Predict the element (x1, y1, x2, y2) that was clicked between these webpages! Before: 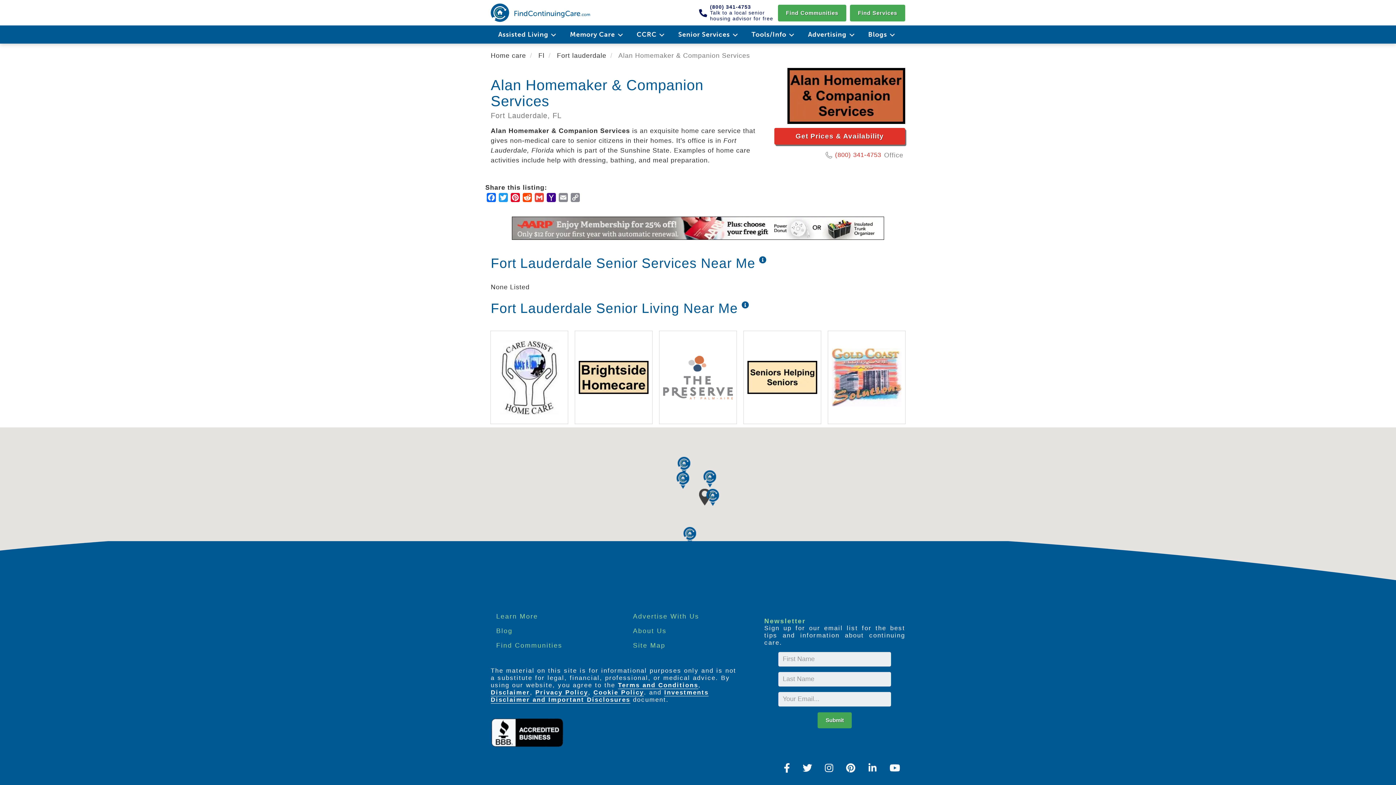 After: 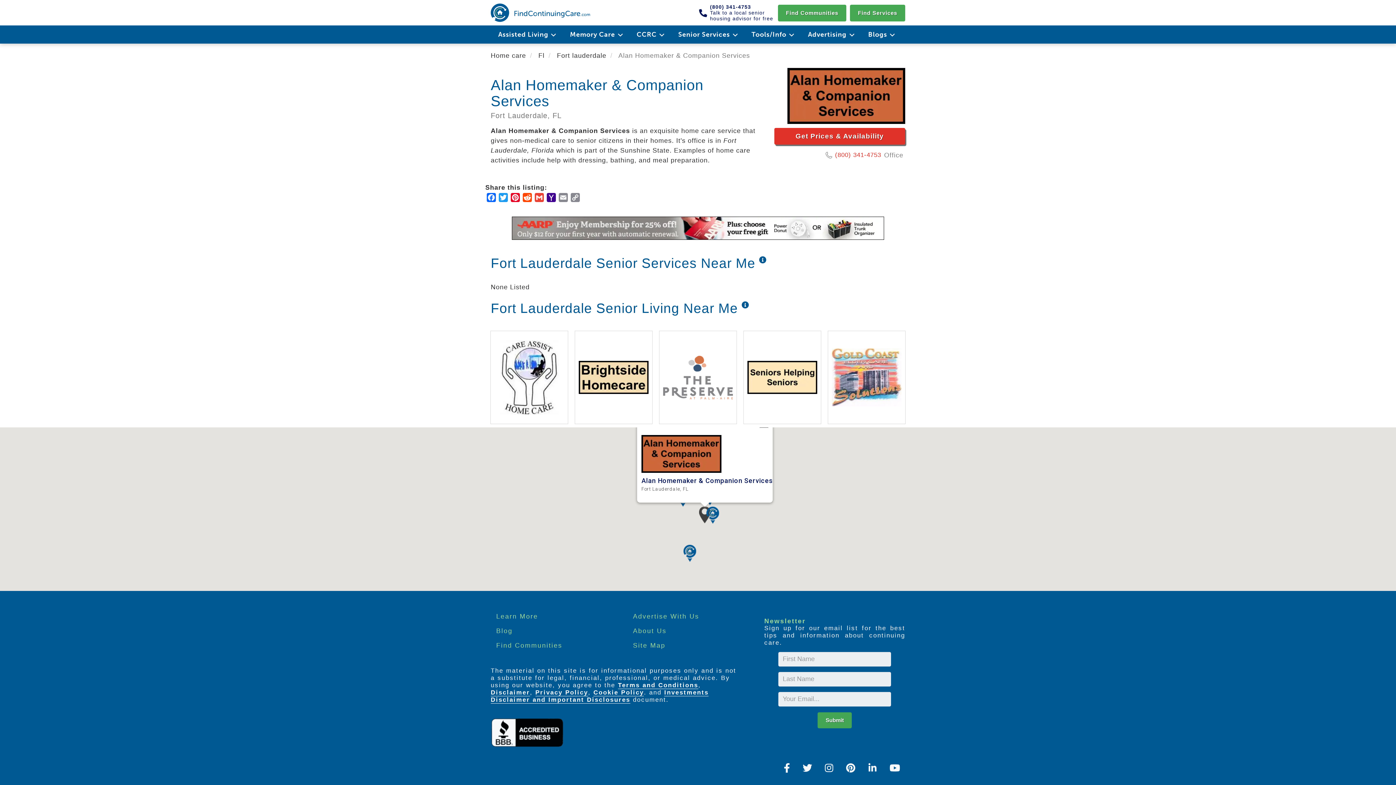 Action: bbox: (699, 489, 710, 505)